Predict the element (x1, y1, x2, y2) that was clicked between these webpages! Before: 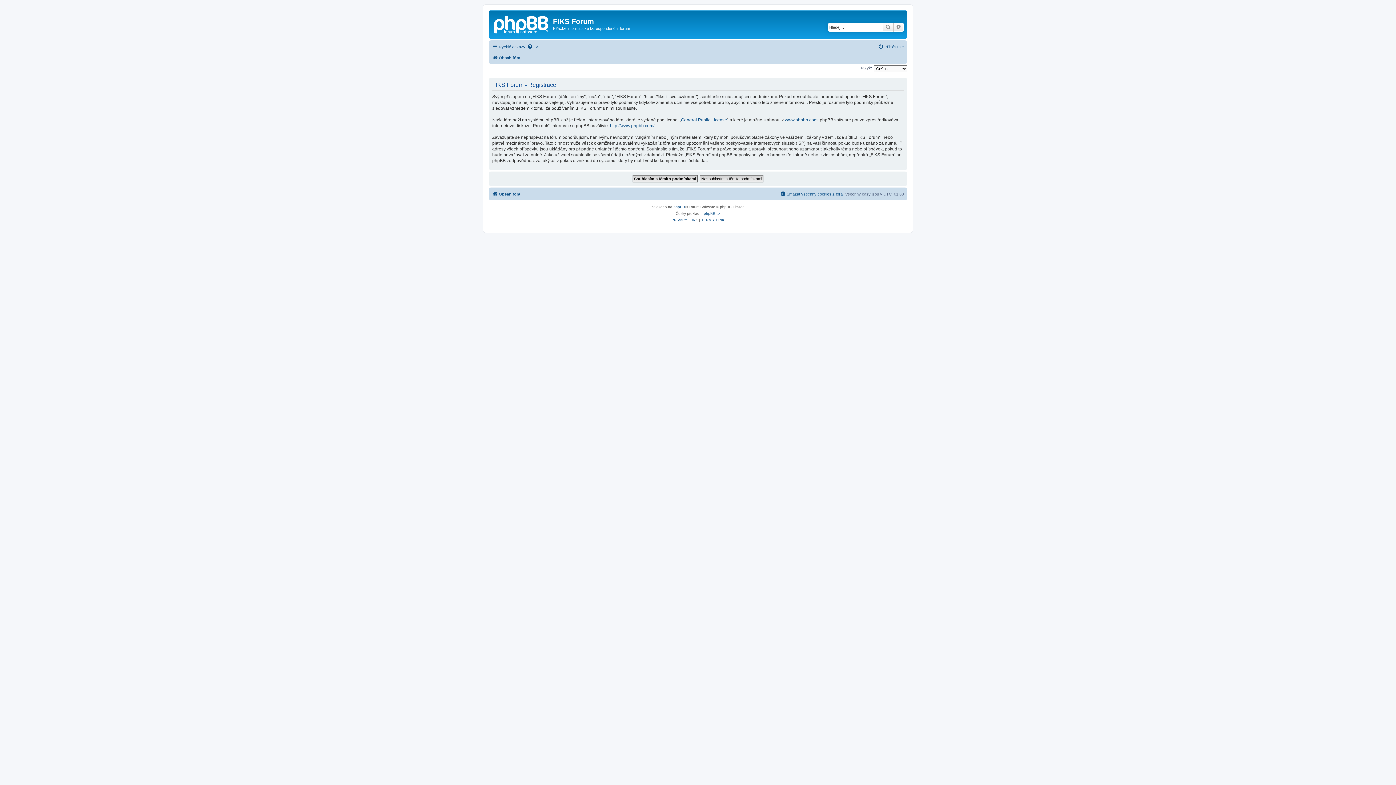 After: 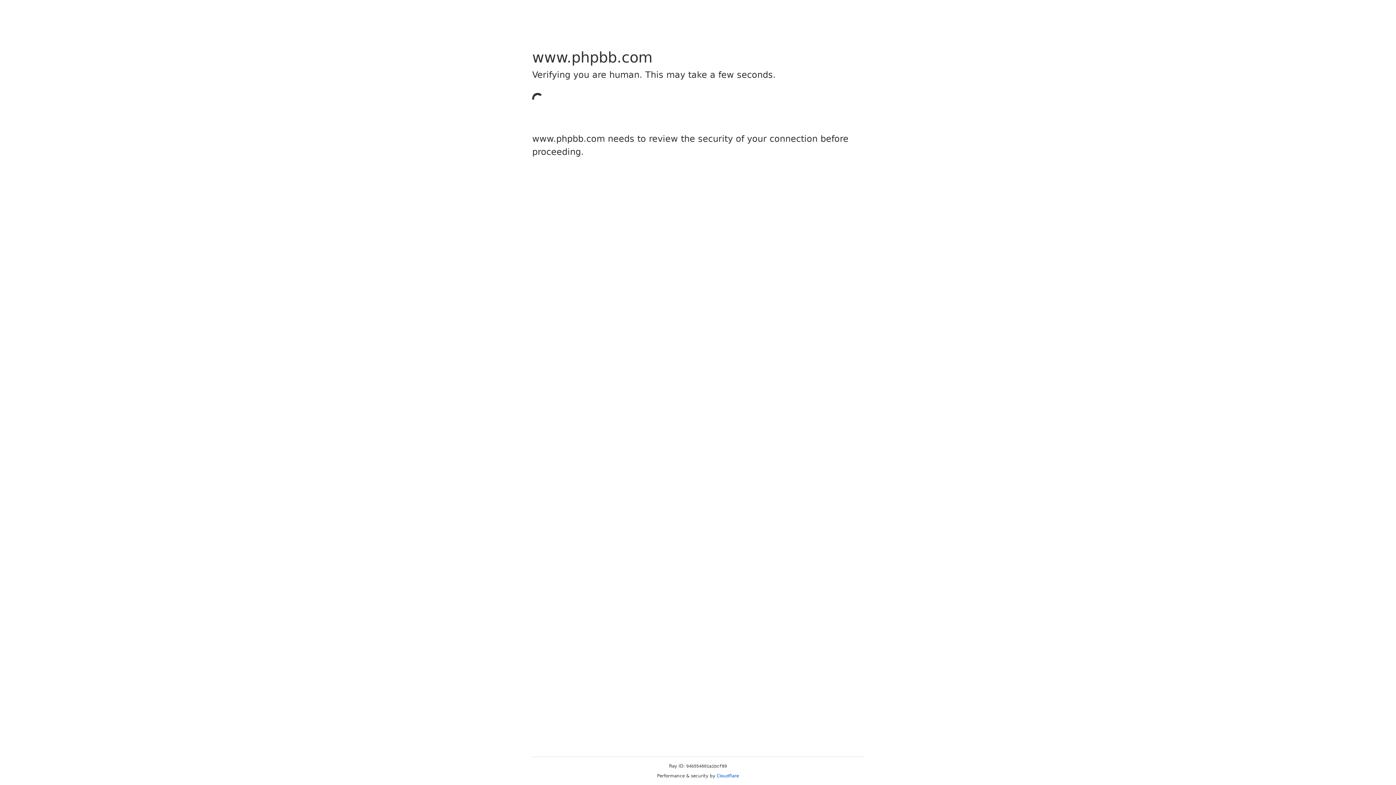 Action: label: www.phpbb.com bbox: (785, 117, 817, 122)